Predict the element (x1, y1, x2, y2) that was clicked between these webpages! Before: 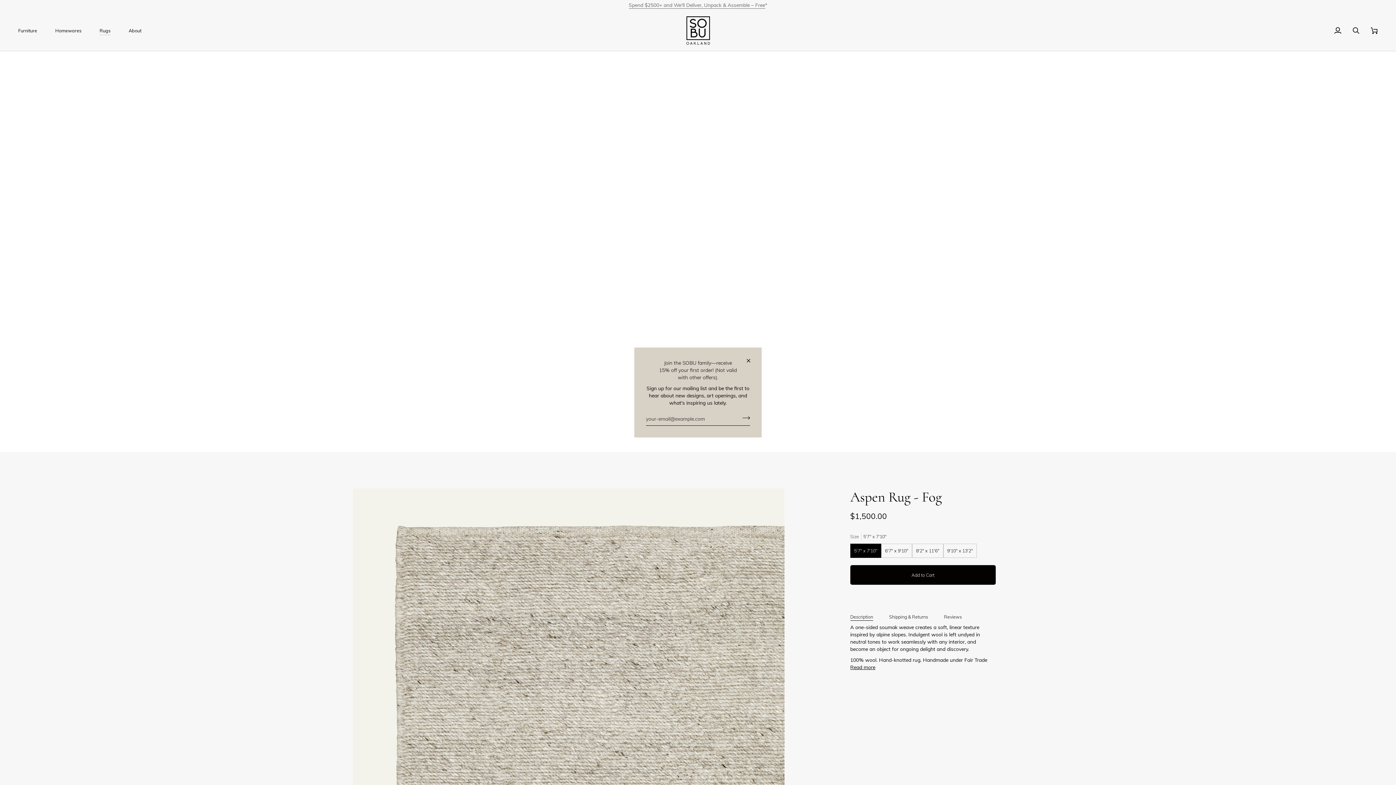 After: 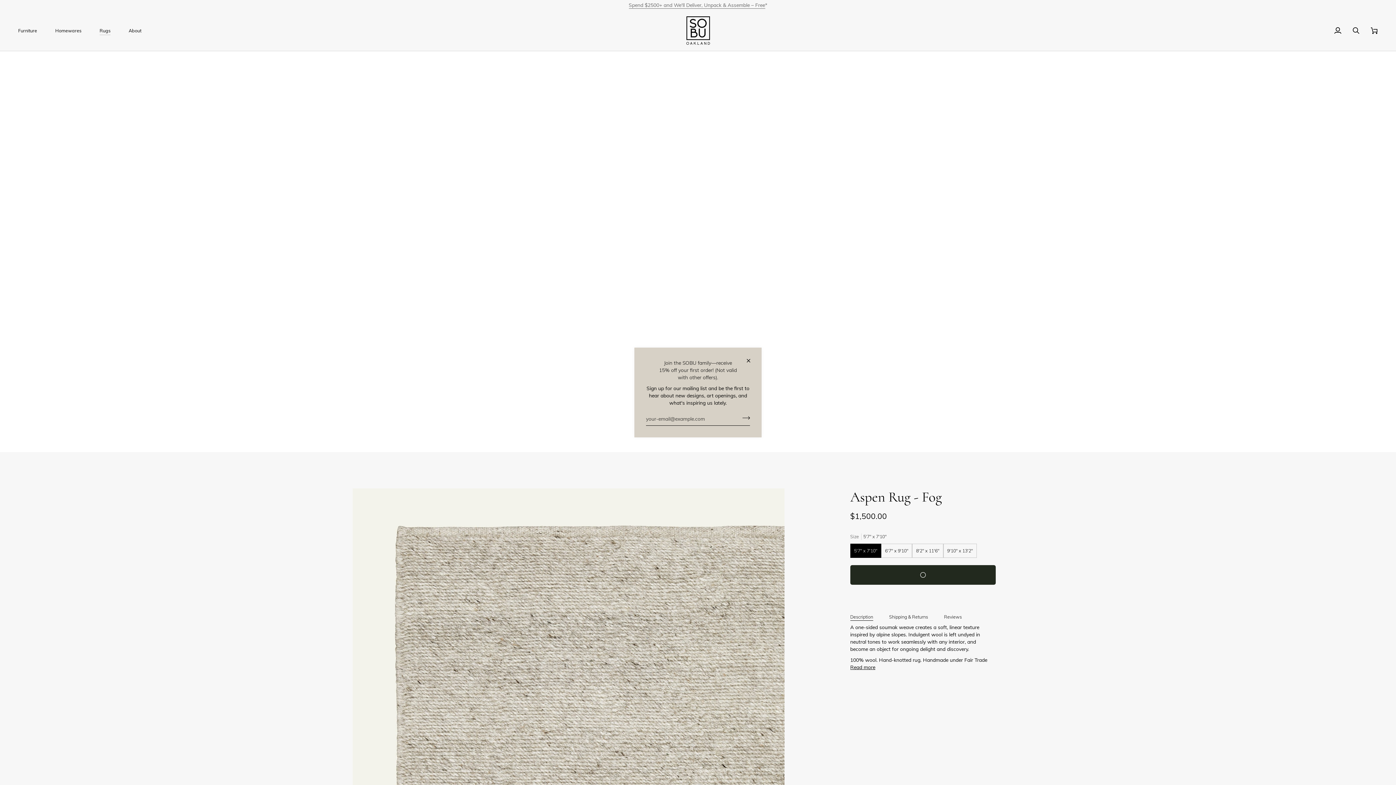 Action: bbox: (850, 565, 995, 585) label: Add to Cart